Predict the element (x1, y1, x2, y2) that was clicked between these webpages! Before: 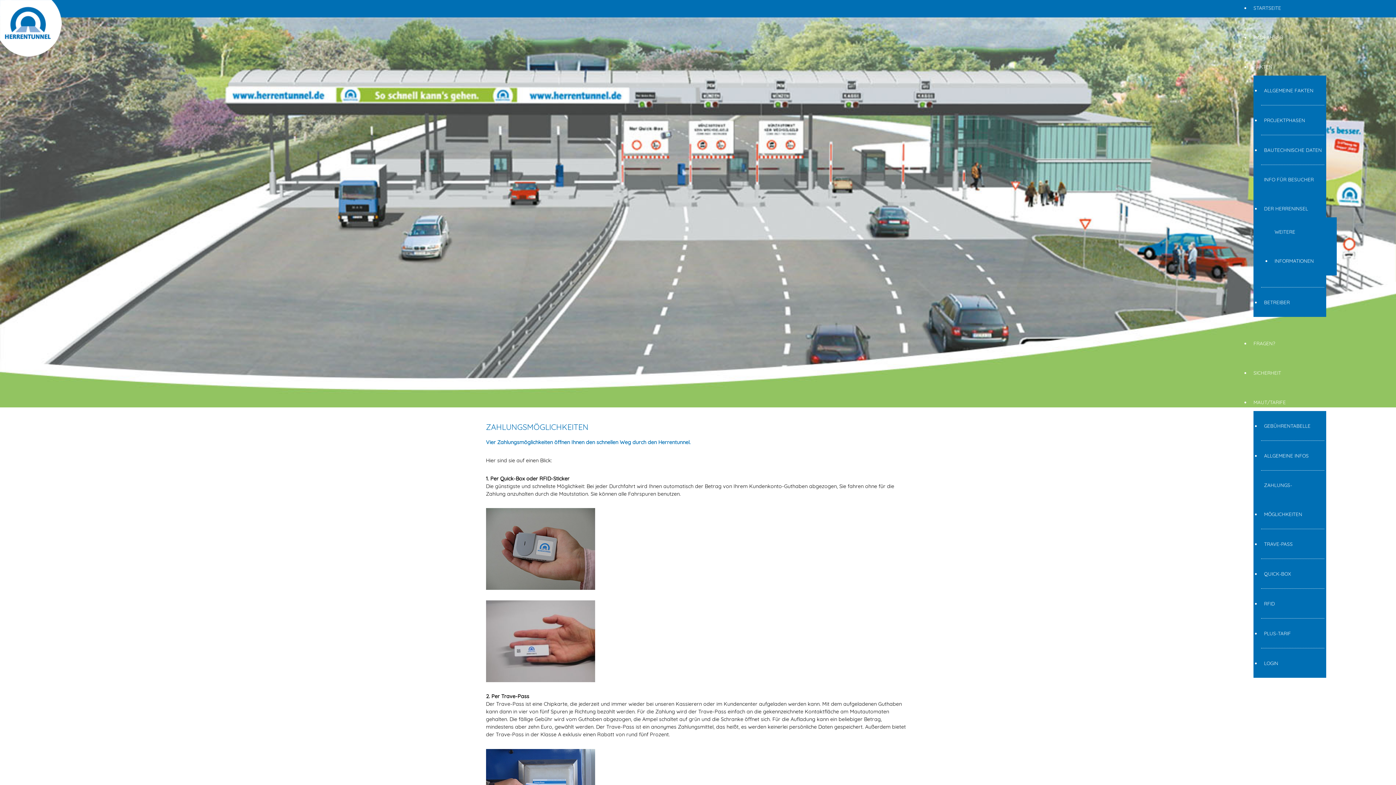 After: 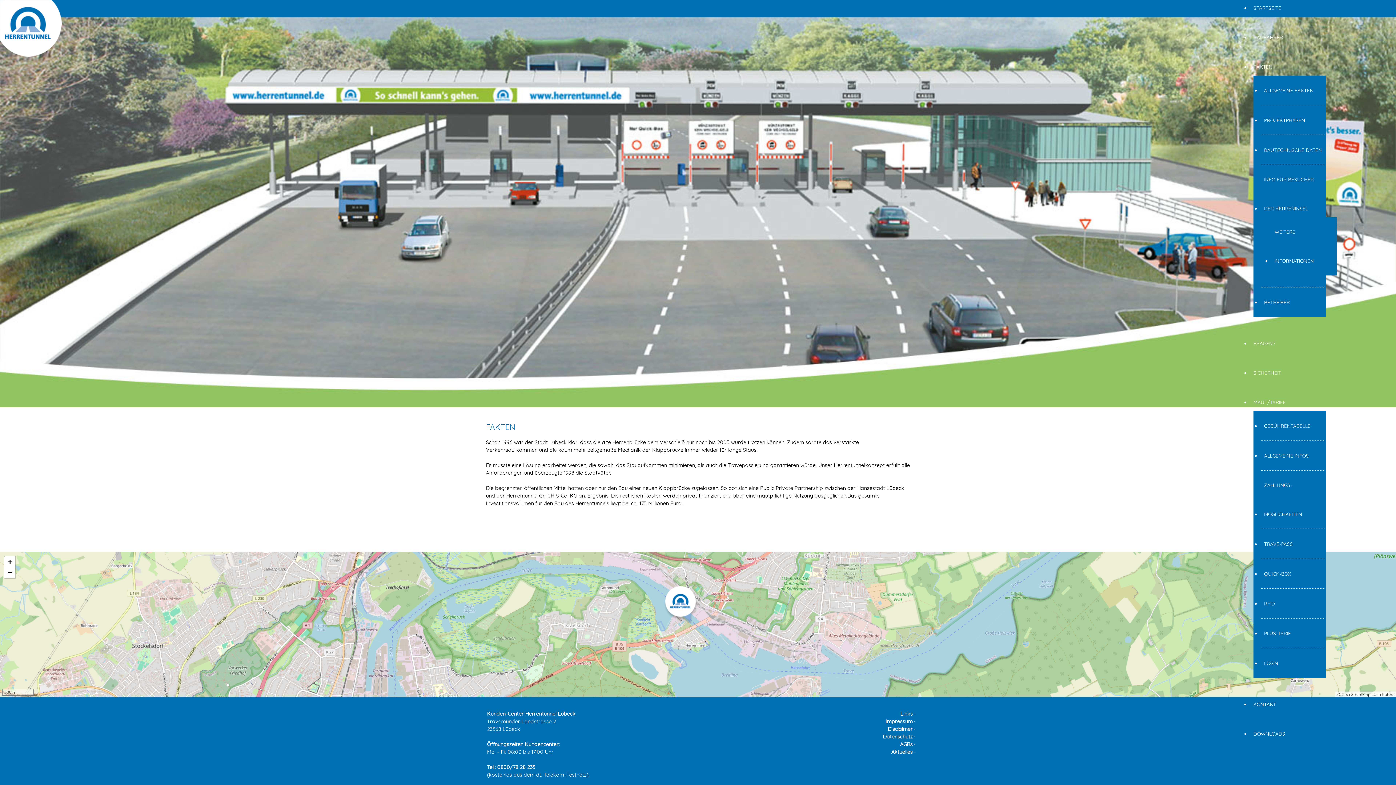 Action: label: FAKTEN bbox: (1253, 52, 1272, 81)